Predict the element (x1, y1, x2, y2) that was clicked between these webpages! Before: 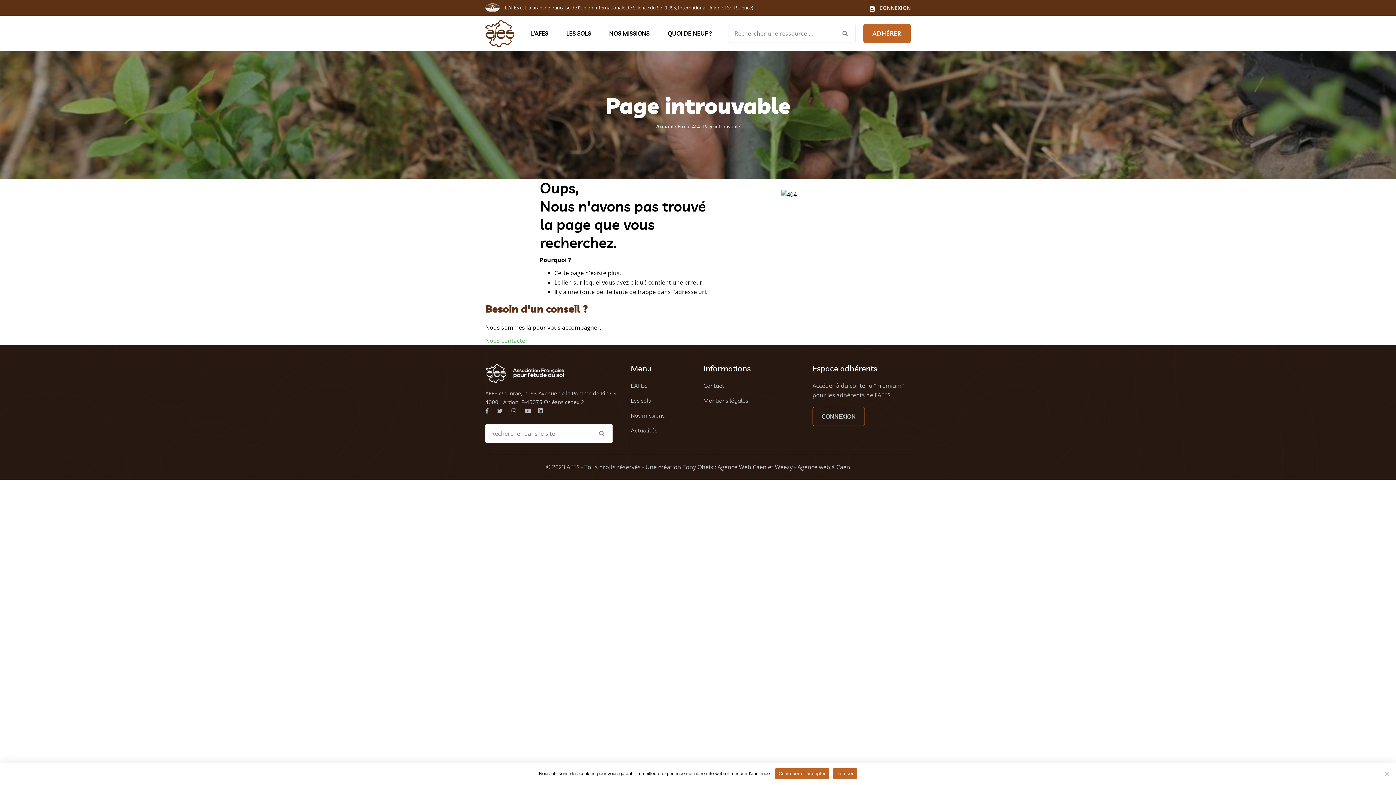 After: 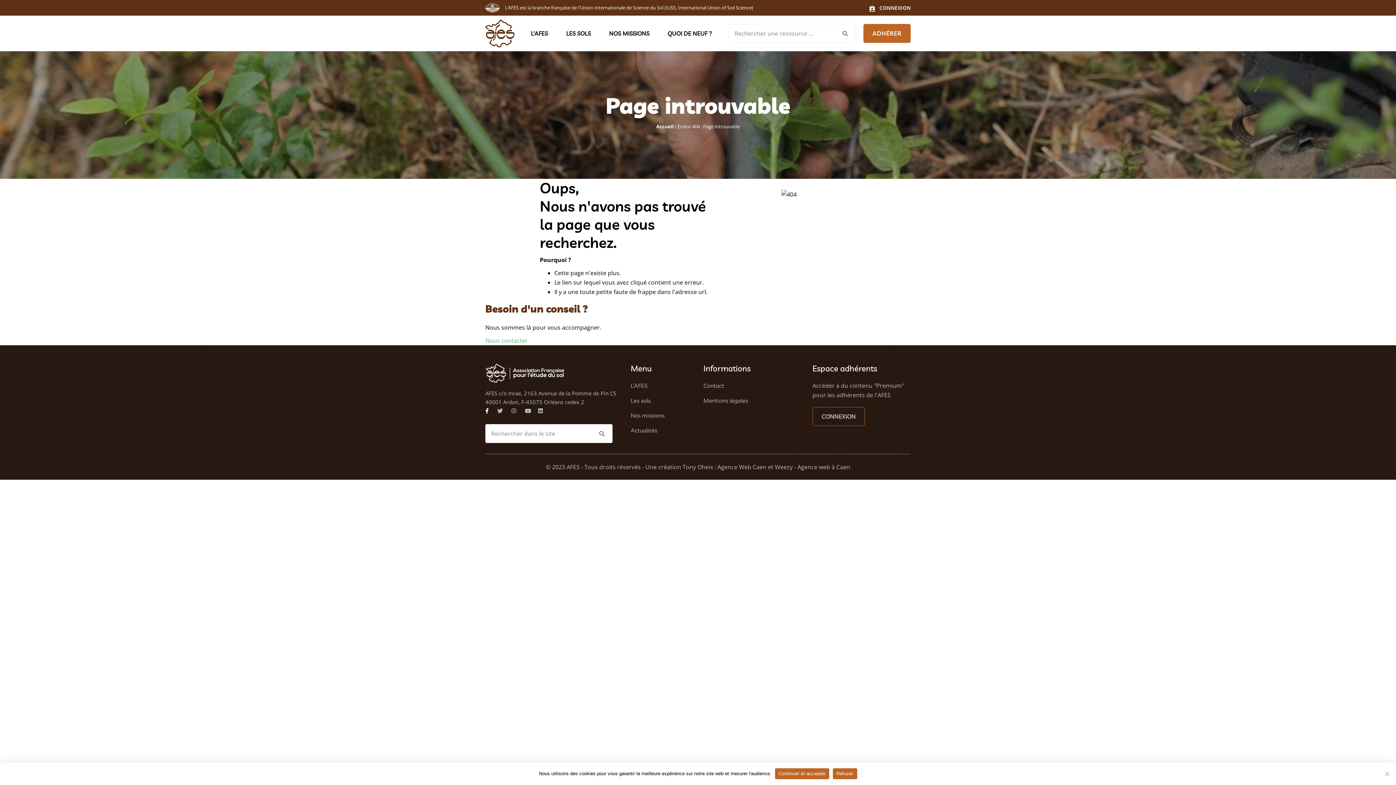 Action: bbox: (485, 405, 490, 416)